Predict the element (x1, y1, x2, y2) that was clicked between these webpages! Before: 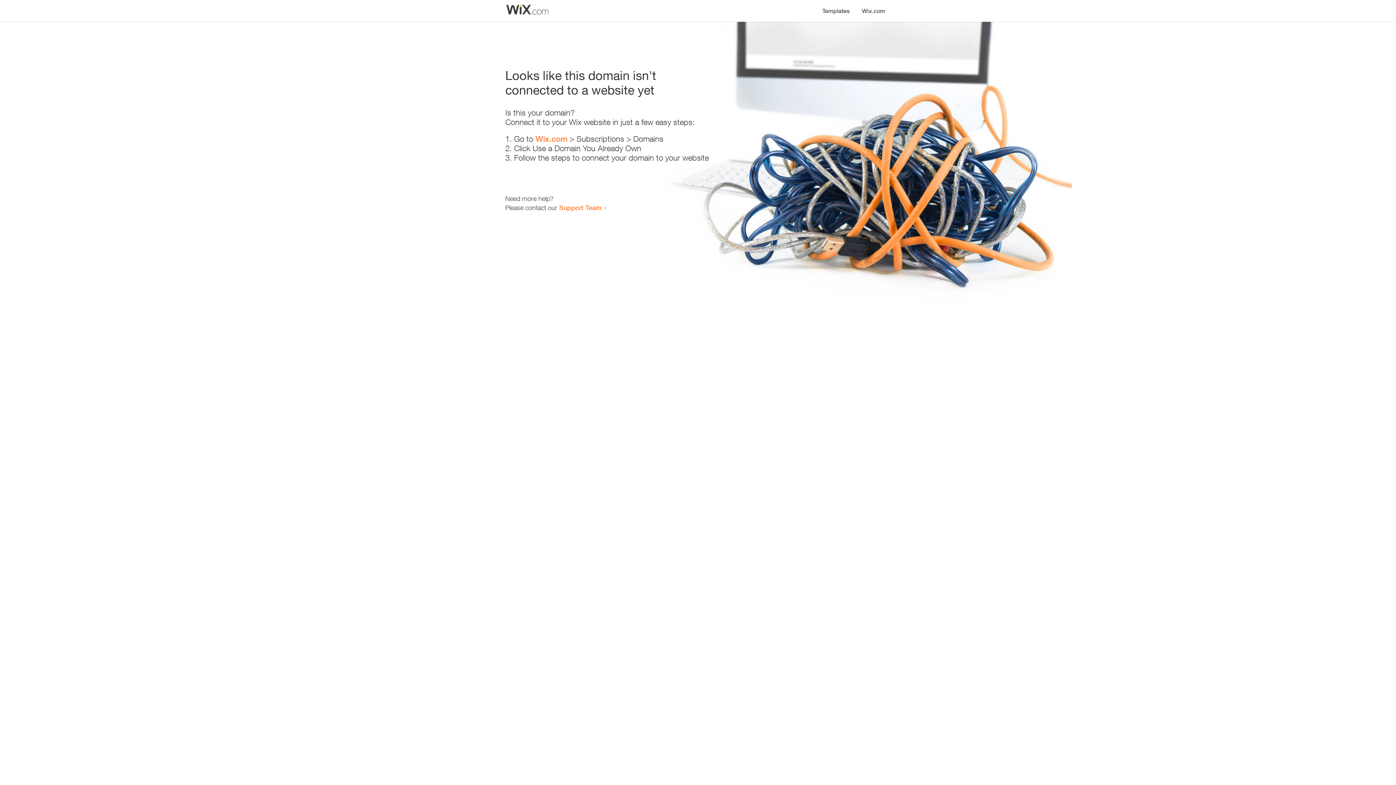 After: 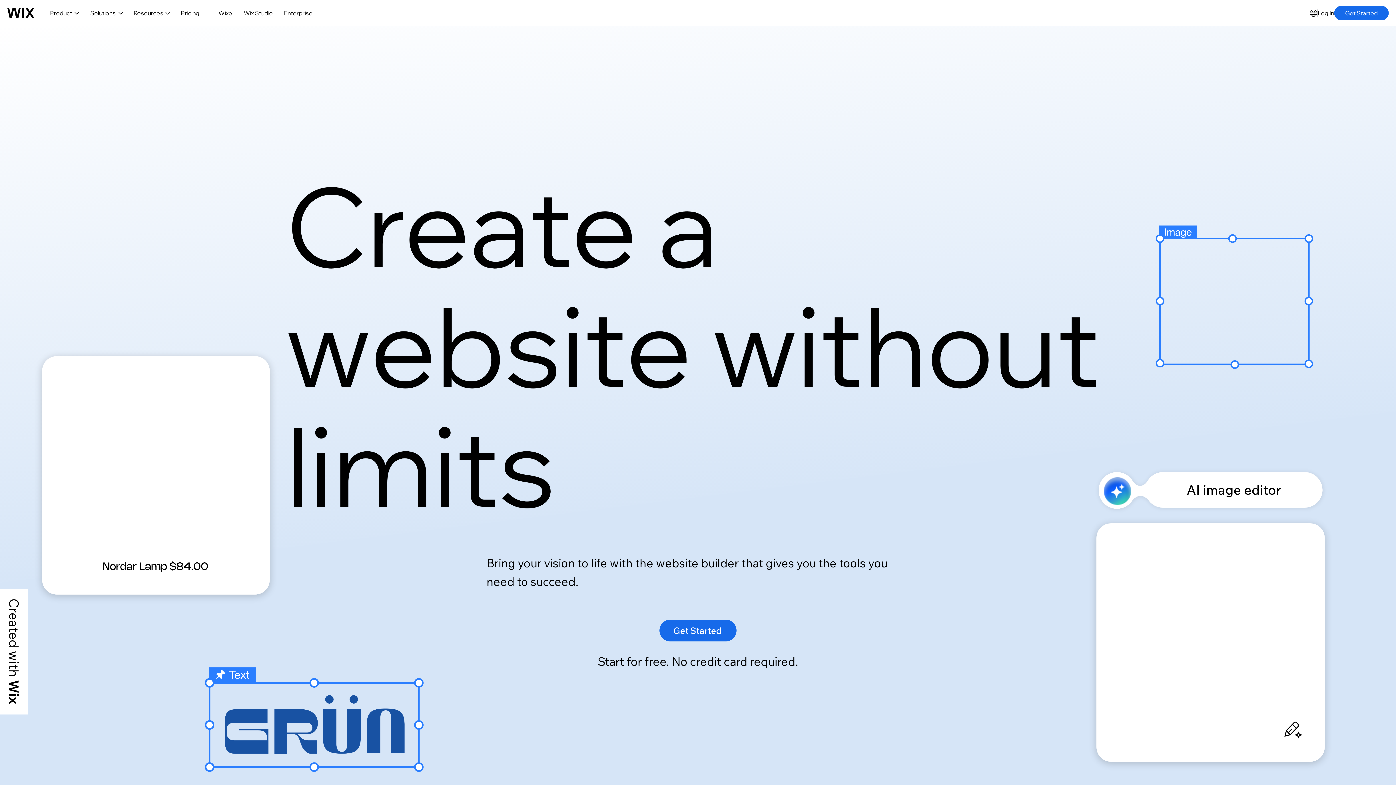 Action: label: Wix.com bbox: (535, 134, 567, 143)